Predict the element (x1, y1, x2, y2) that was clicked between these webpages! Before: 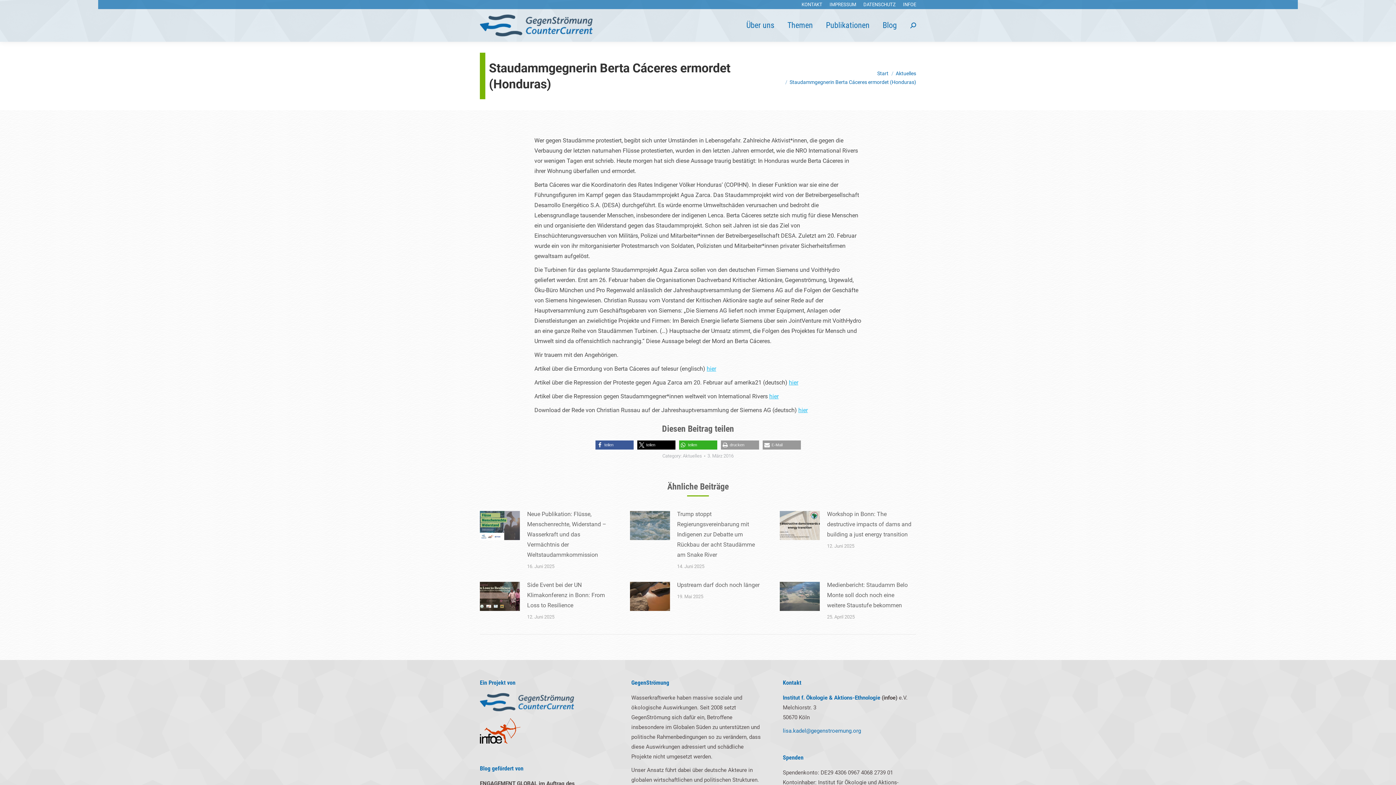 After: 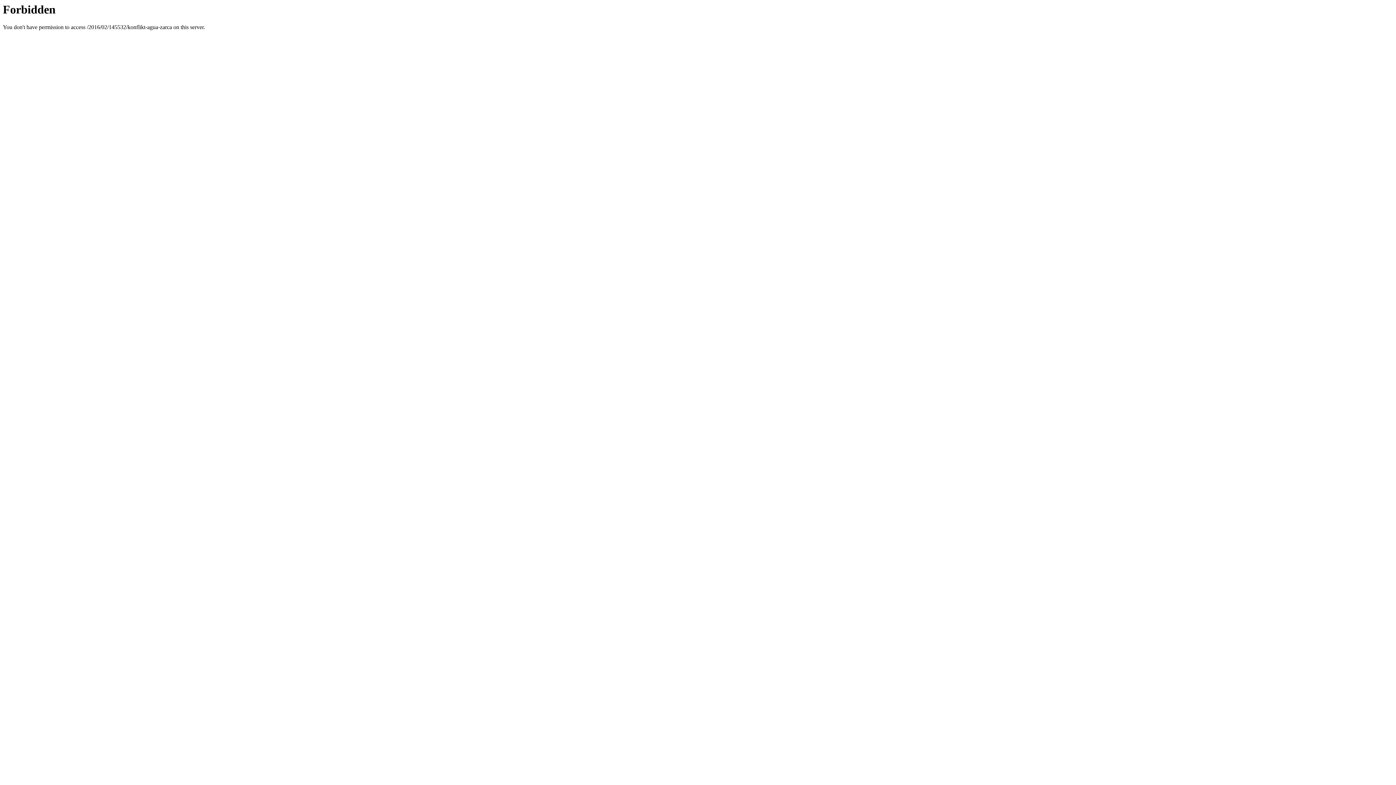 Action: bbox: (789, 379, 798, 386) label: hier